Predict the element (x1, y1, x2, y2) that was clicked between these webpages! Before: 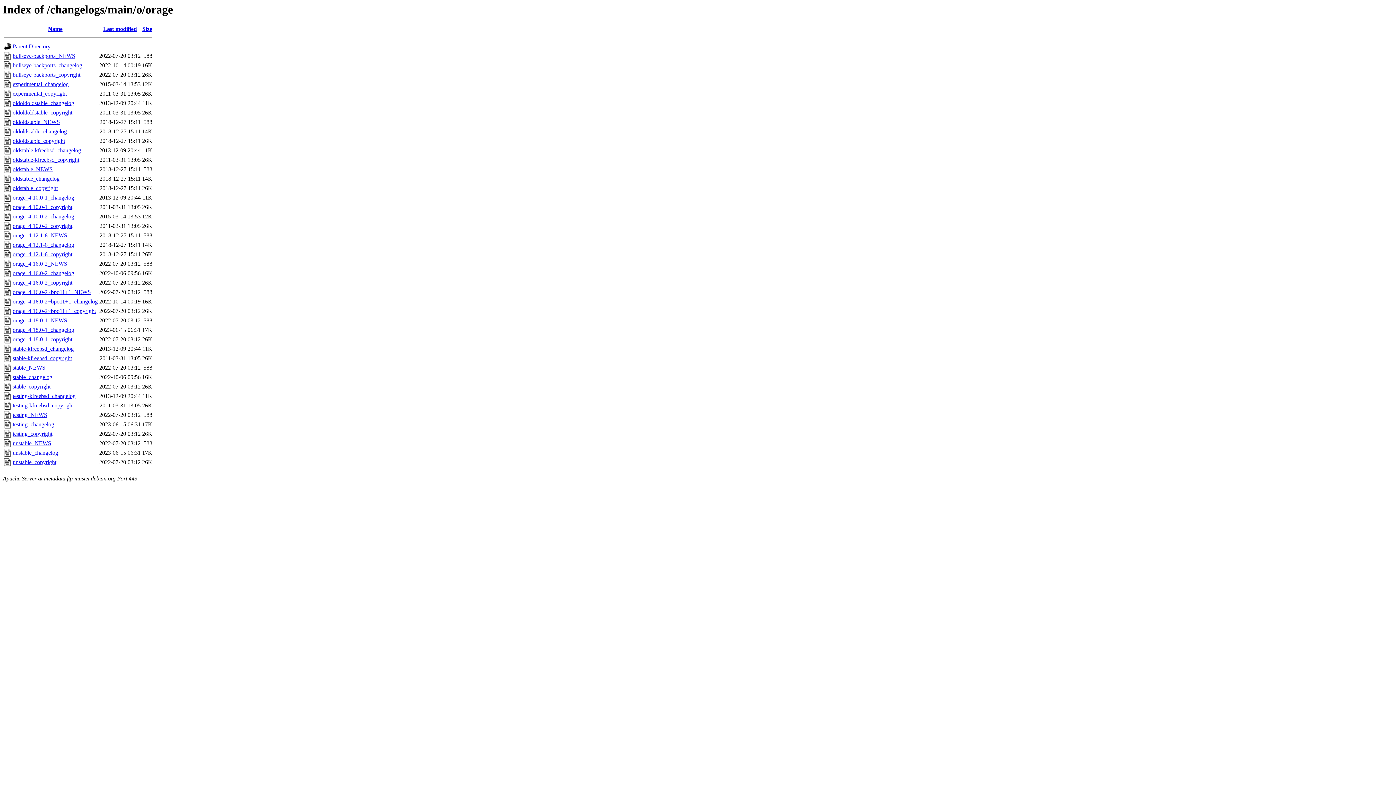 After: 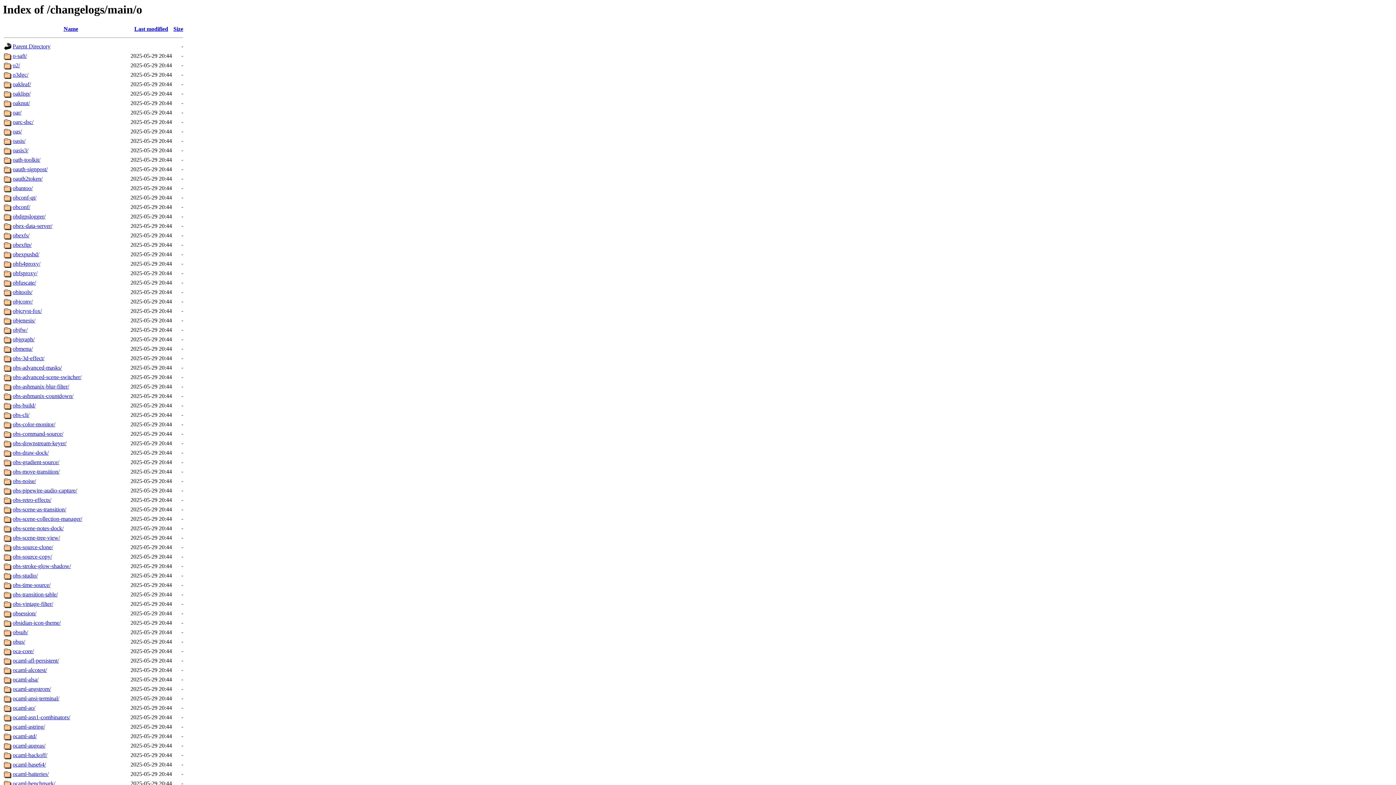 Action: label: Parent Directory bbox: (12, 43, 50, 49)